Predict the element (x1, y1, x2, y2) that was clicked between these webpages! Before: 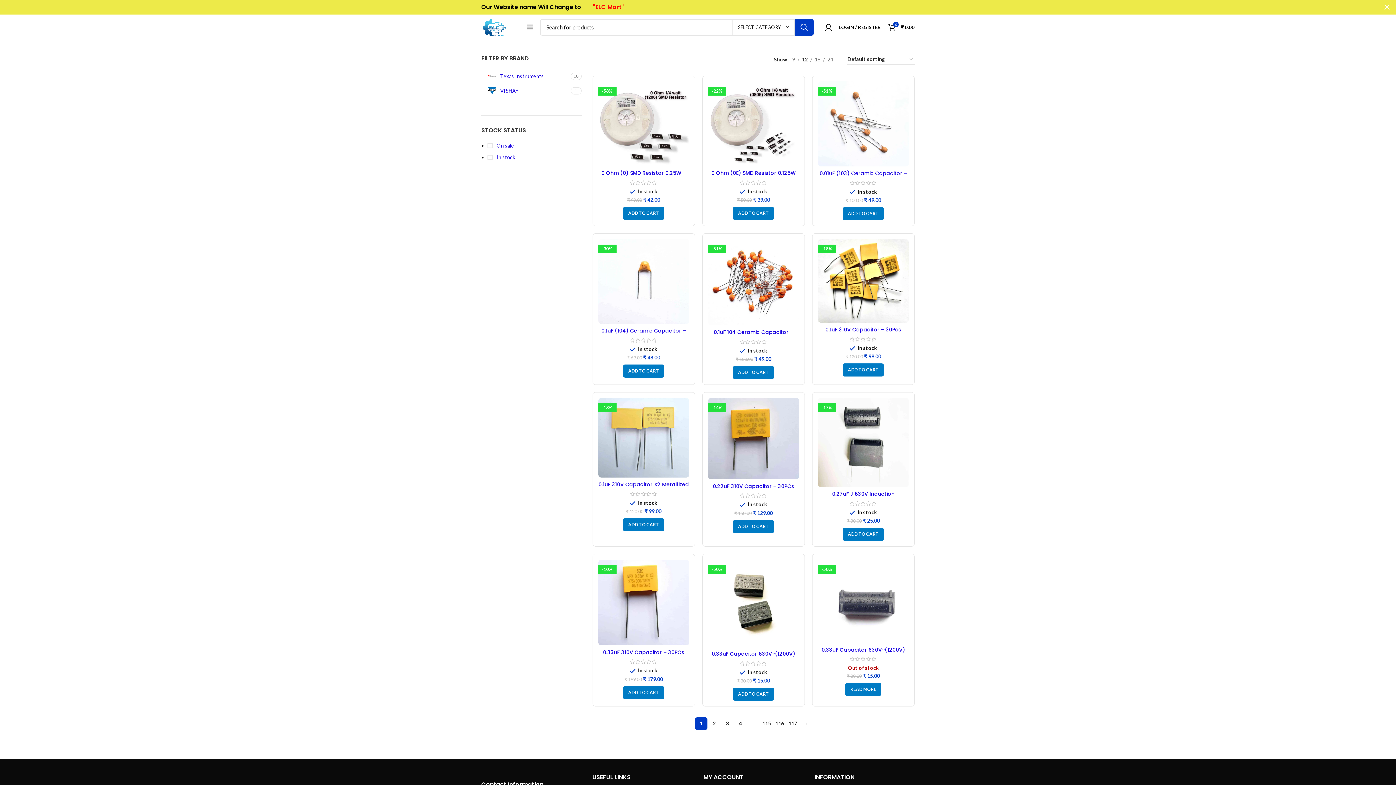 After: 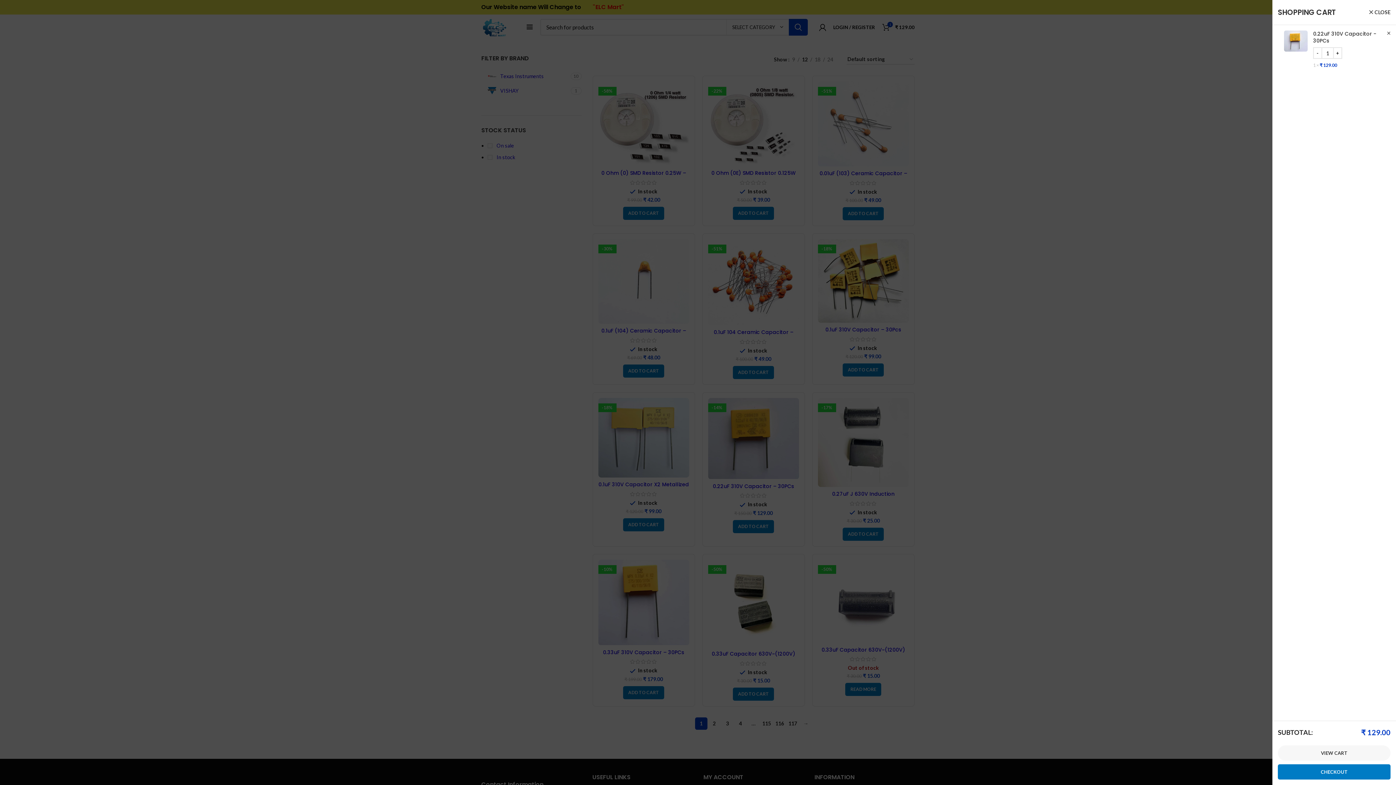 Action: bbox: (733, 520, 774, 533) label: Add to cart: “0.22uF 310V Capacitor - 30PCs”